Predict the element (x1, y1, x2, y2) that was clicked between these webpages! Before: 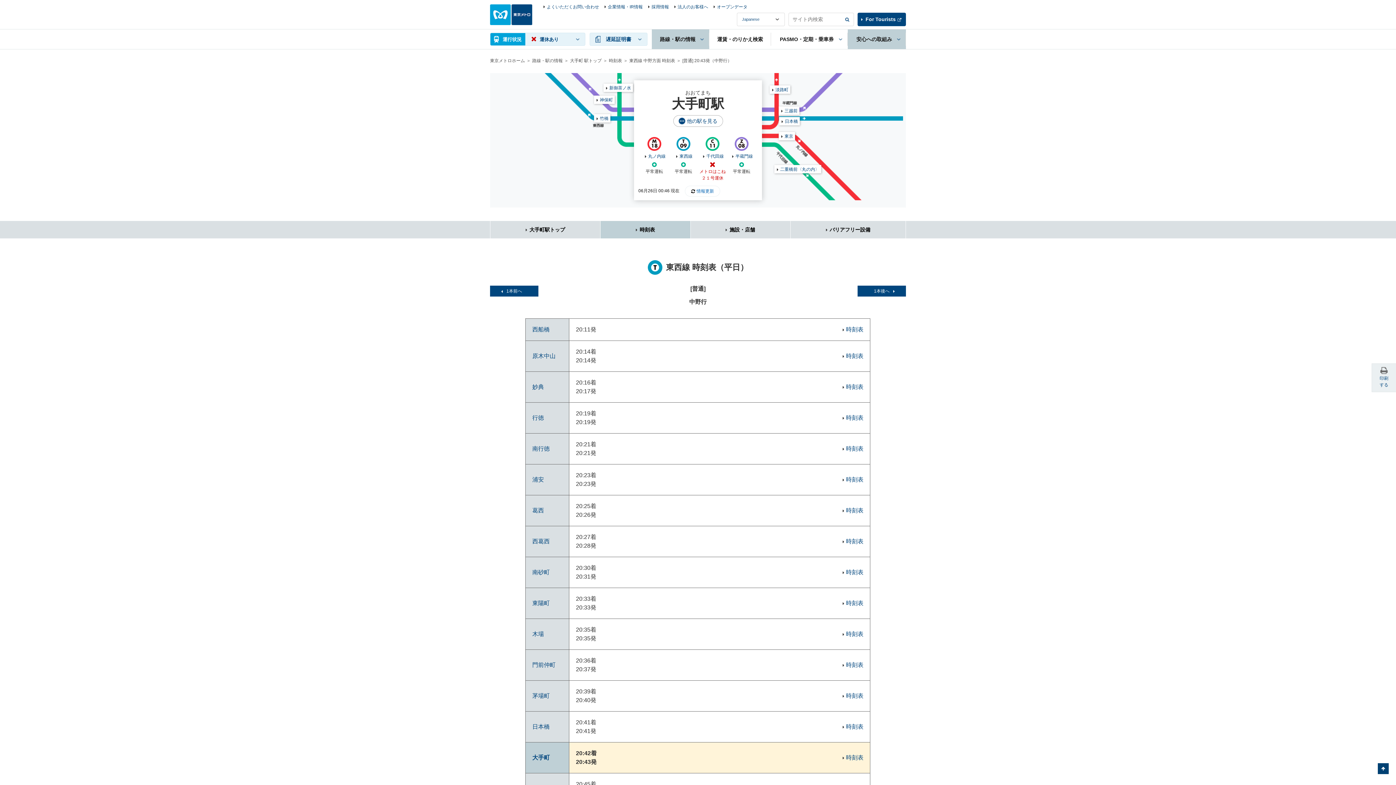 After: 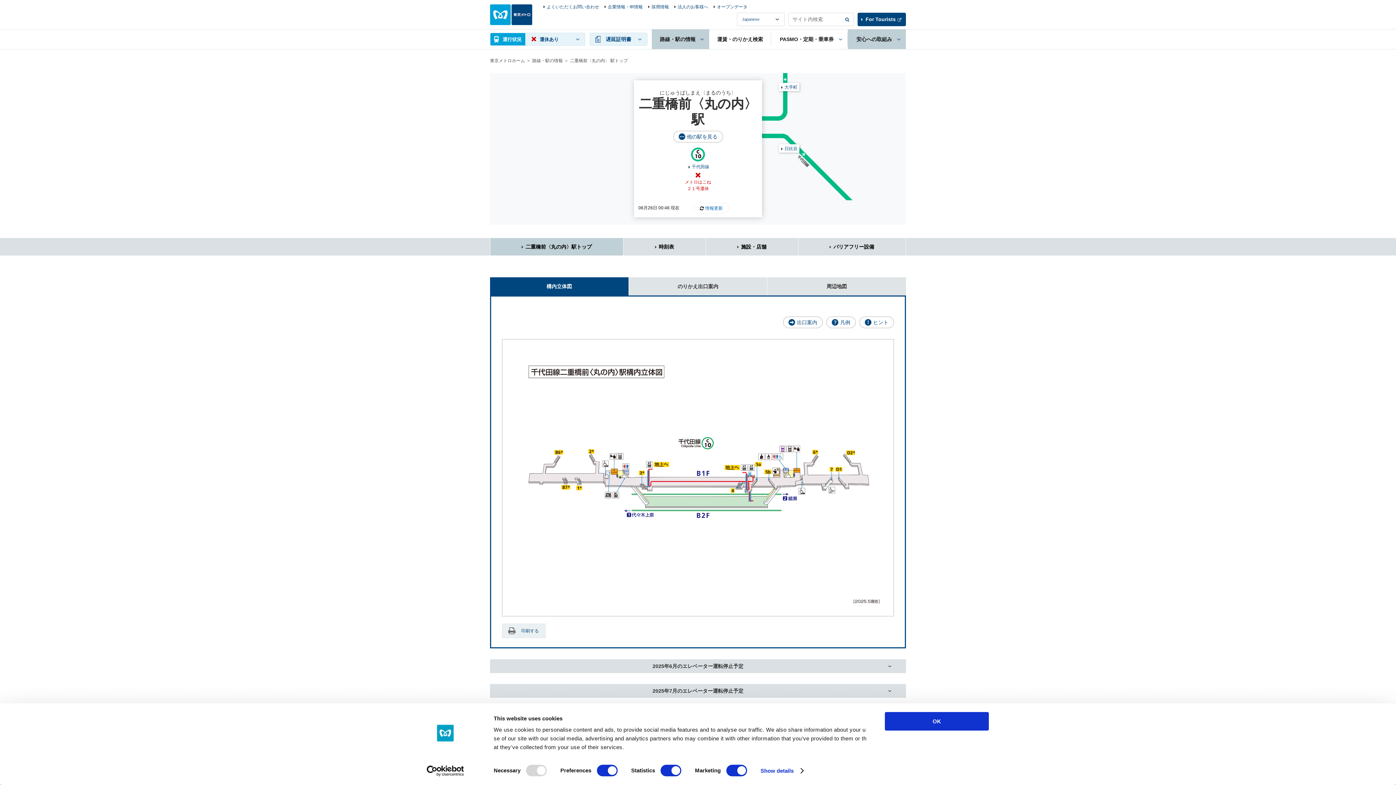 Action: bbox: (774, 165, 821, 173) label: 二重橋前〈丸の内〉